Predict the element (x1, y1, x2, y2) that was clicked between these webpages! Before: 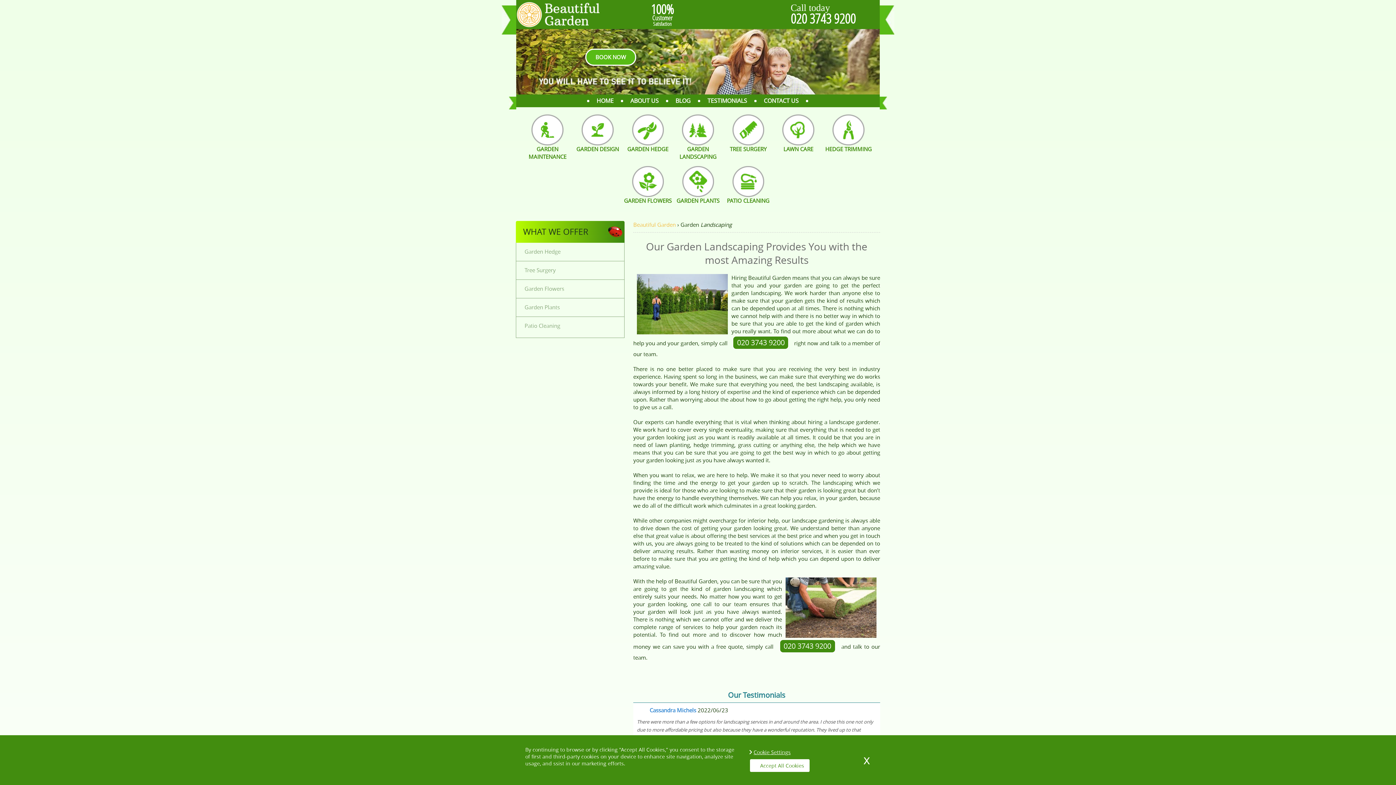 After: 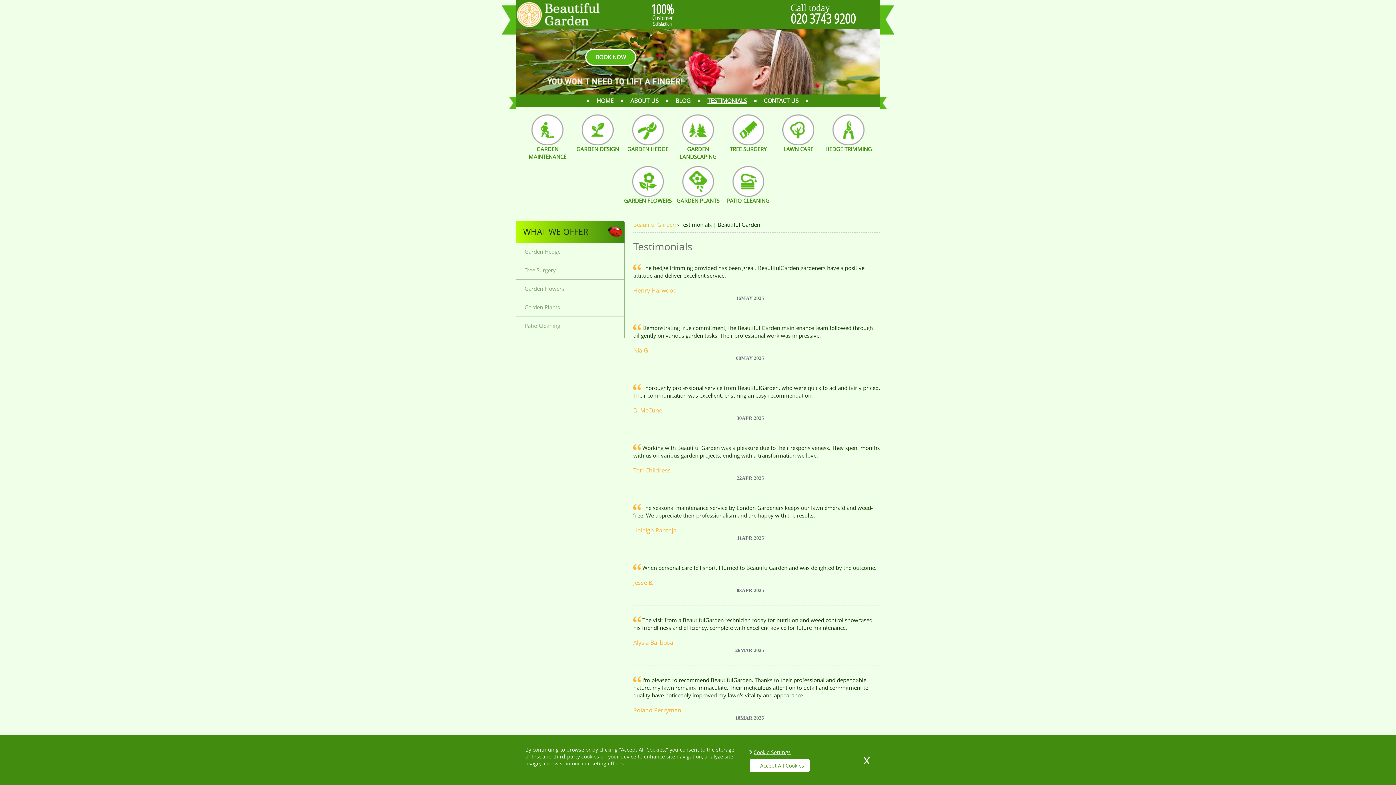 Action: bbox: (700, 94, 754, 107) label: TESTIMONIALS